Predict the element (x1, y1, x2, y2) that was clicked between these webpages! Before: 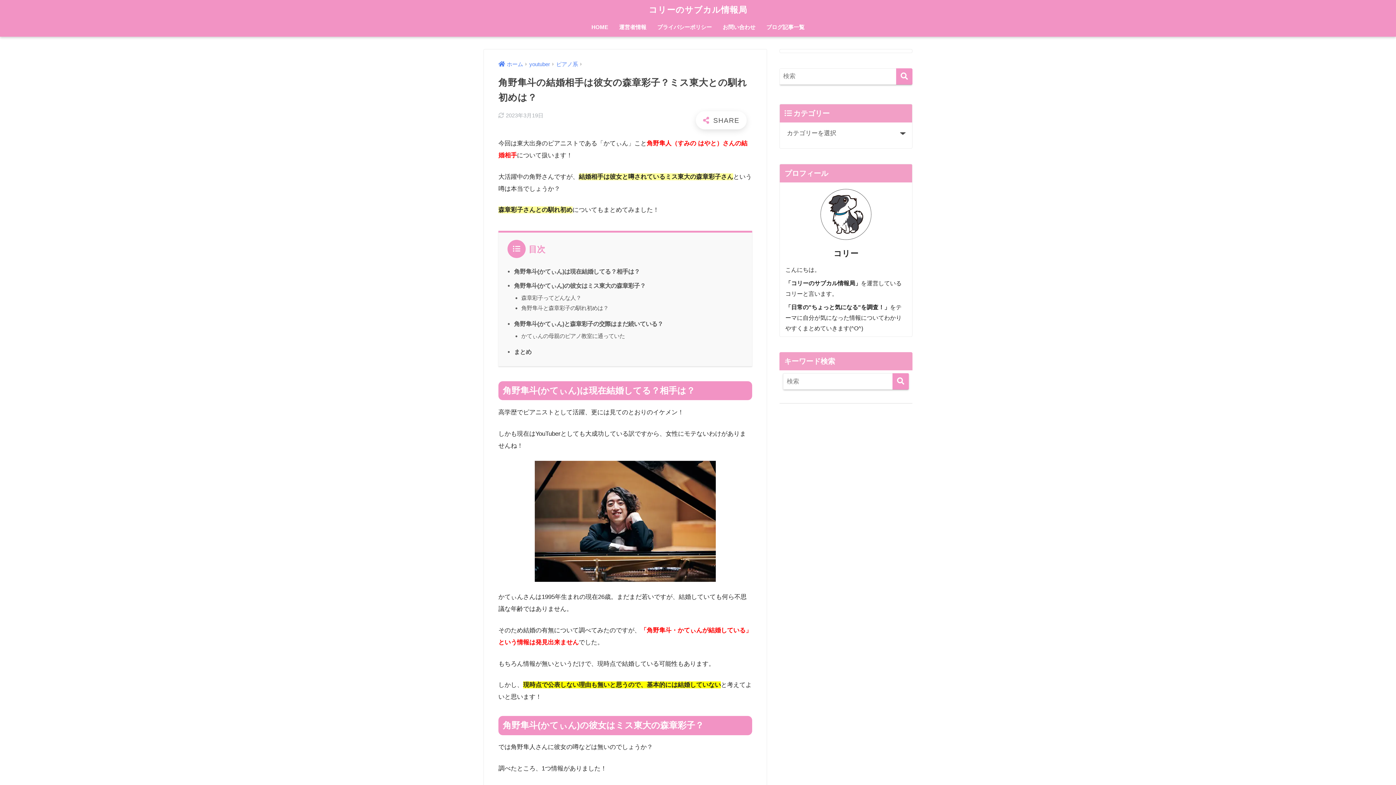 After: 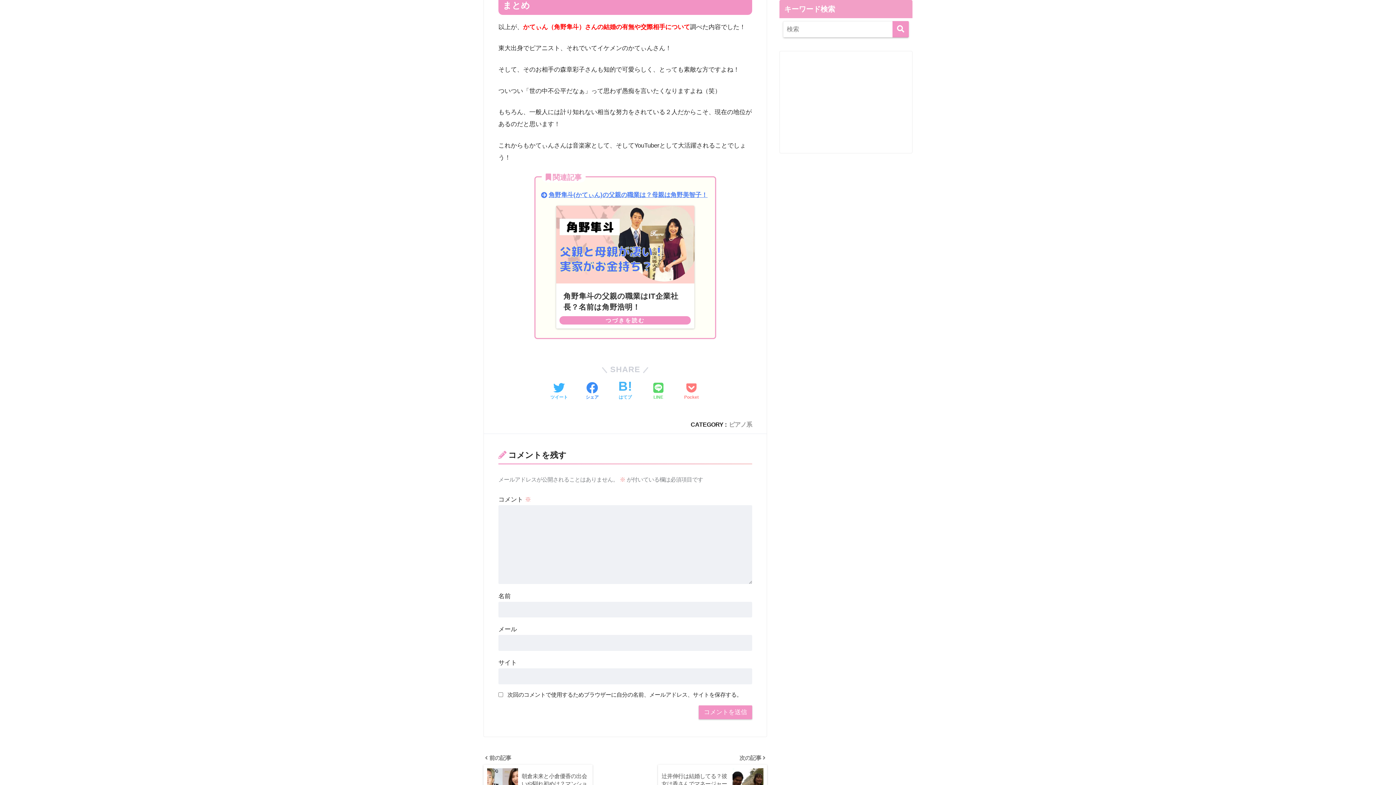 Action: bbox: (514, 348, 531, 355) label: まとめ